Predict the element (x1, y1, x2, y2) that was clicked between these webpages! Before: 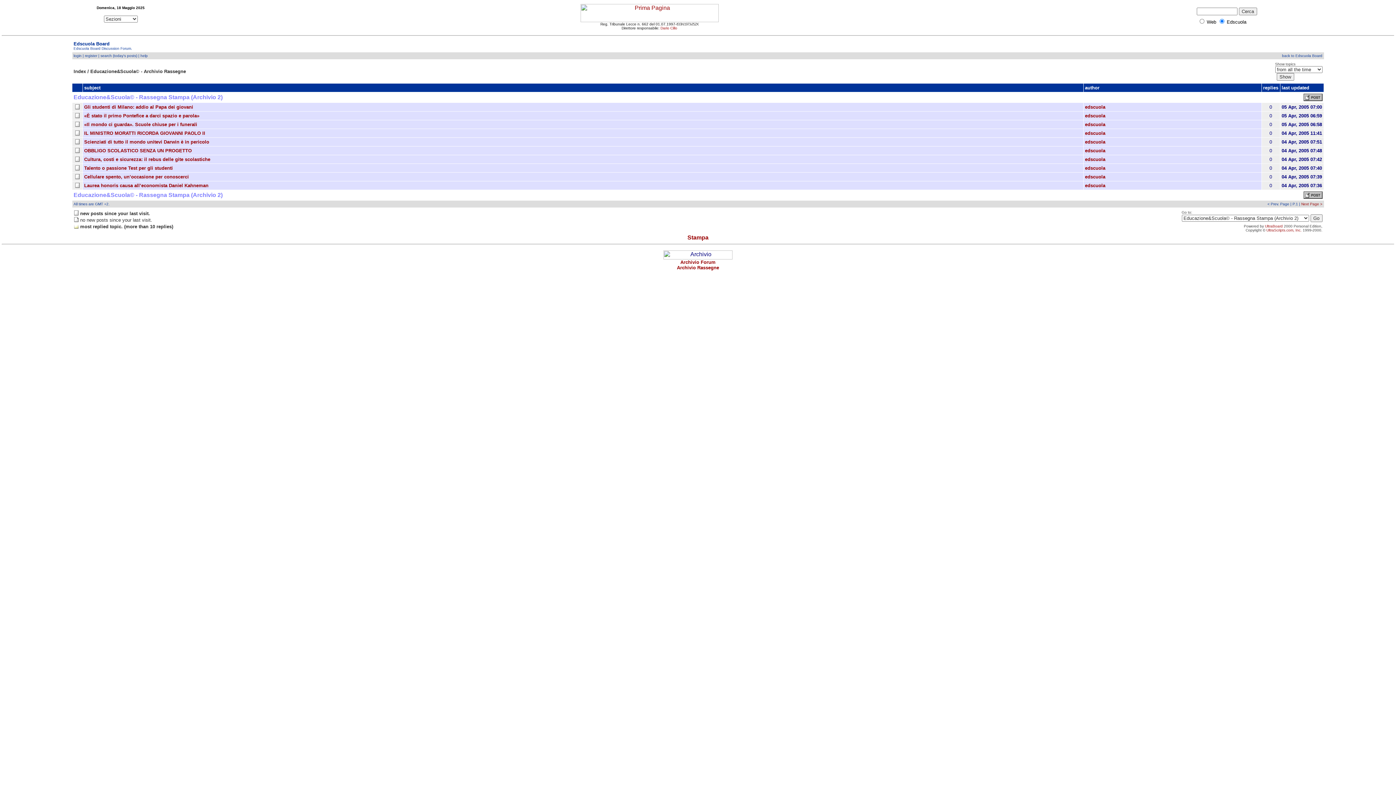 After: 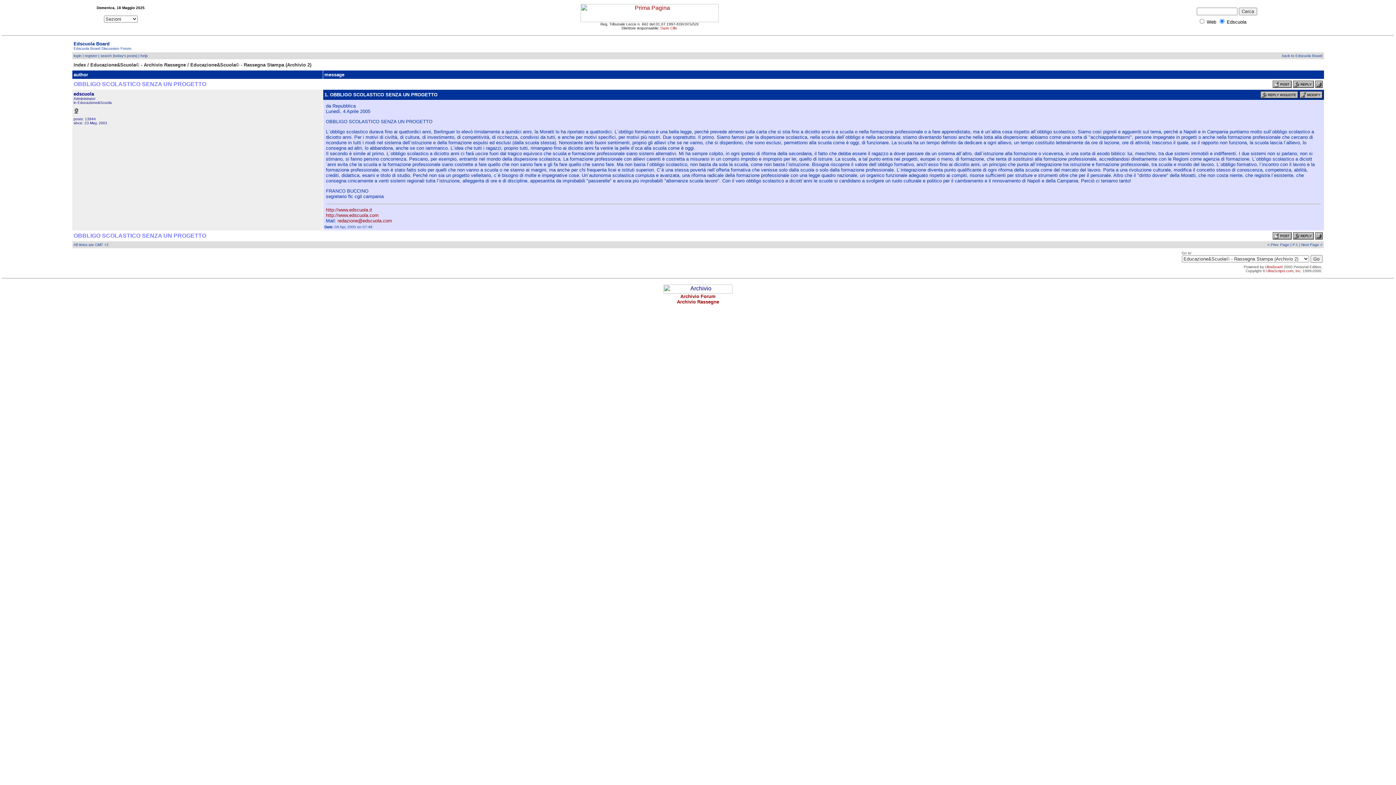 Action: label: OBBLIGO SCOLASTICO SENZA UN PROGETTO bbox: (84, 148, 191, 153)